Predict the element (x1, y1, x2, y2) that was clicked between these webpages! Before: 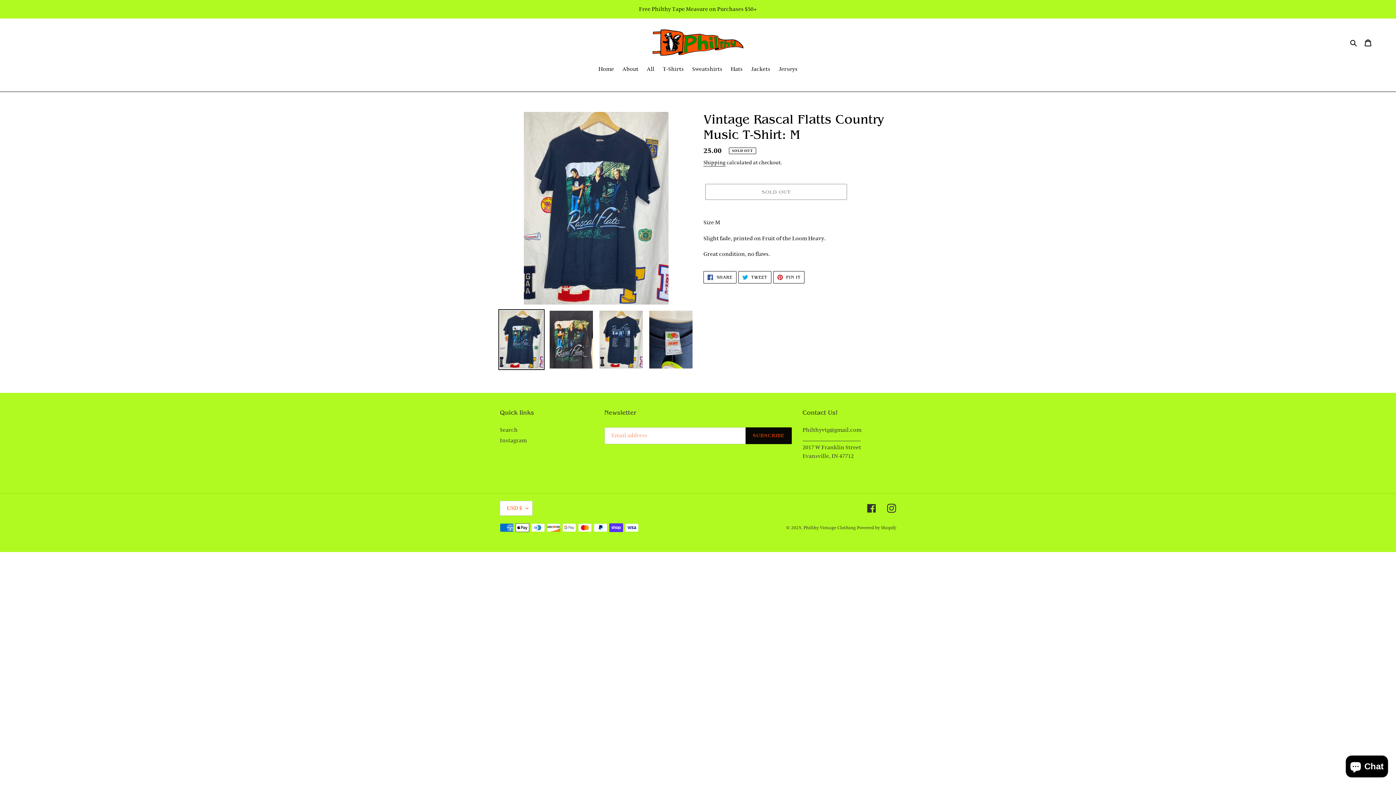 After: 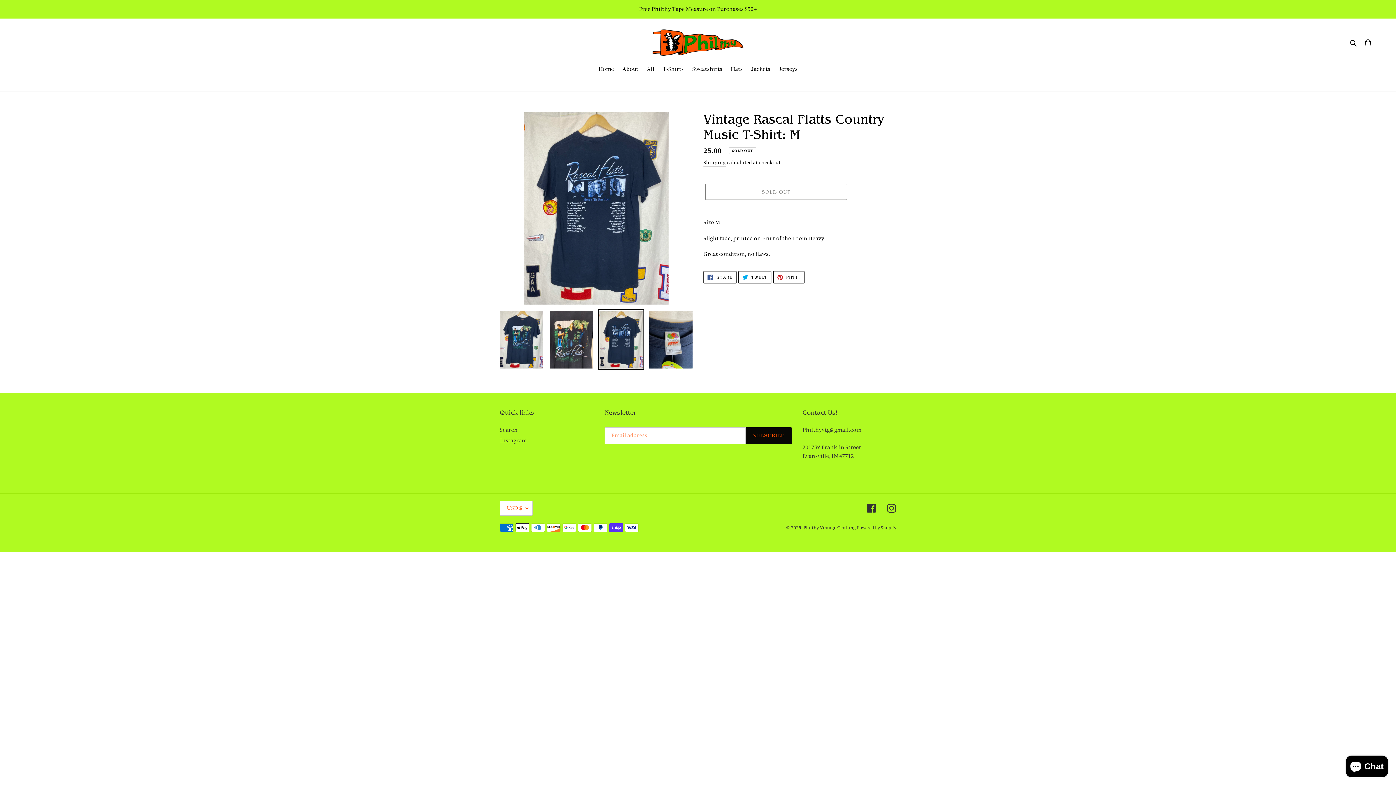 Action: bbox: (598, 309, 644, 370)